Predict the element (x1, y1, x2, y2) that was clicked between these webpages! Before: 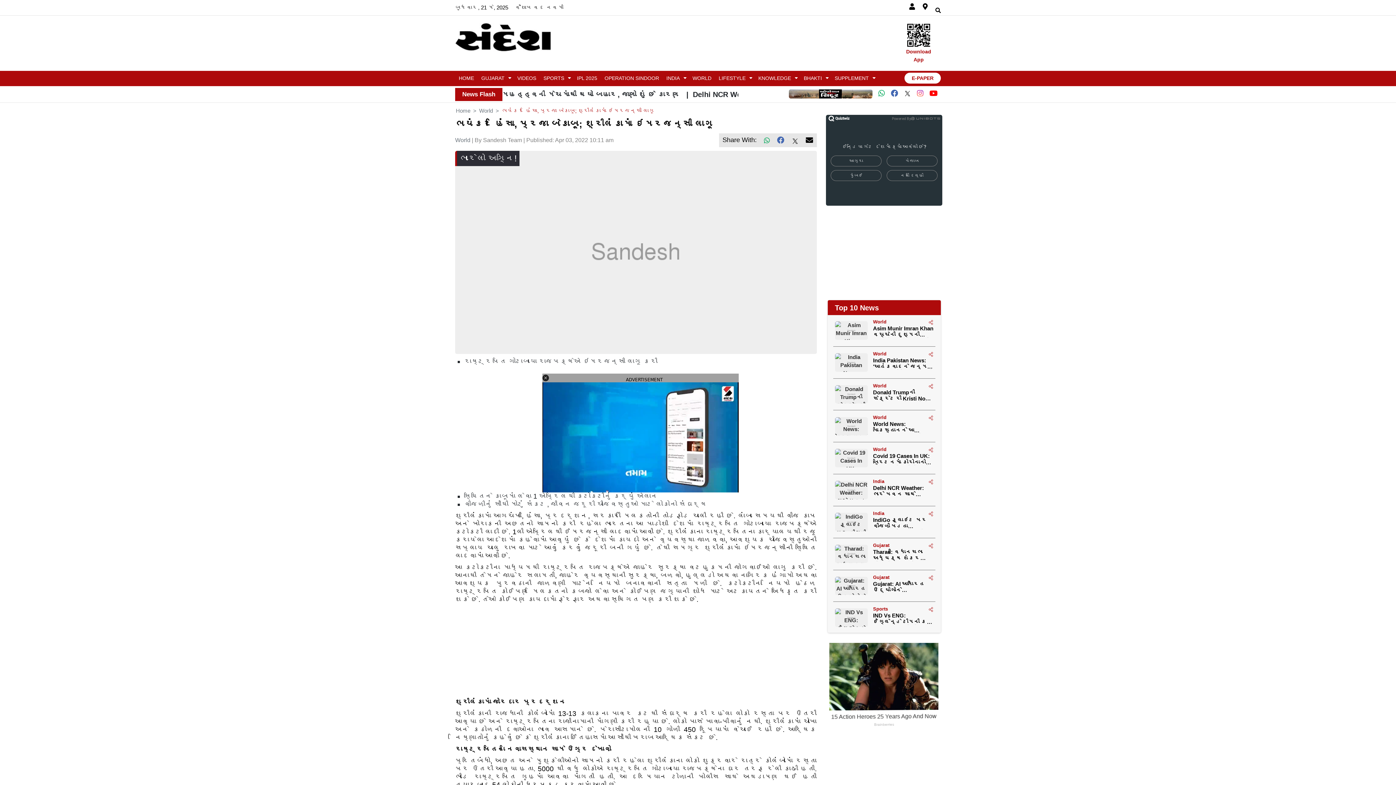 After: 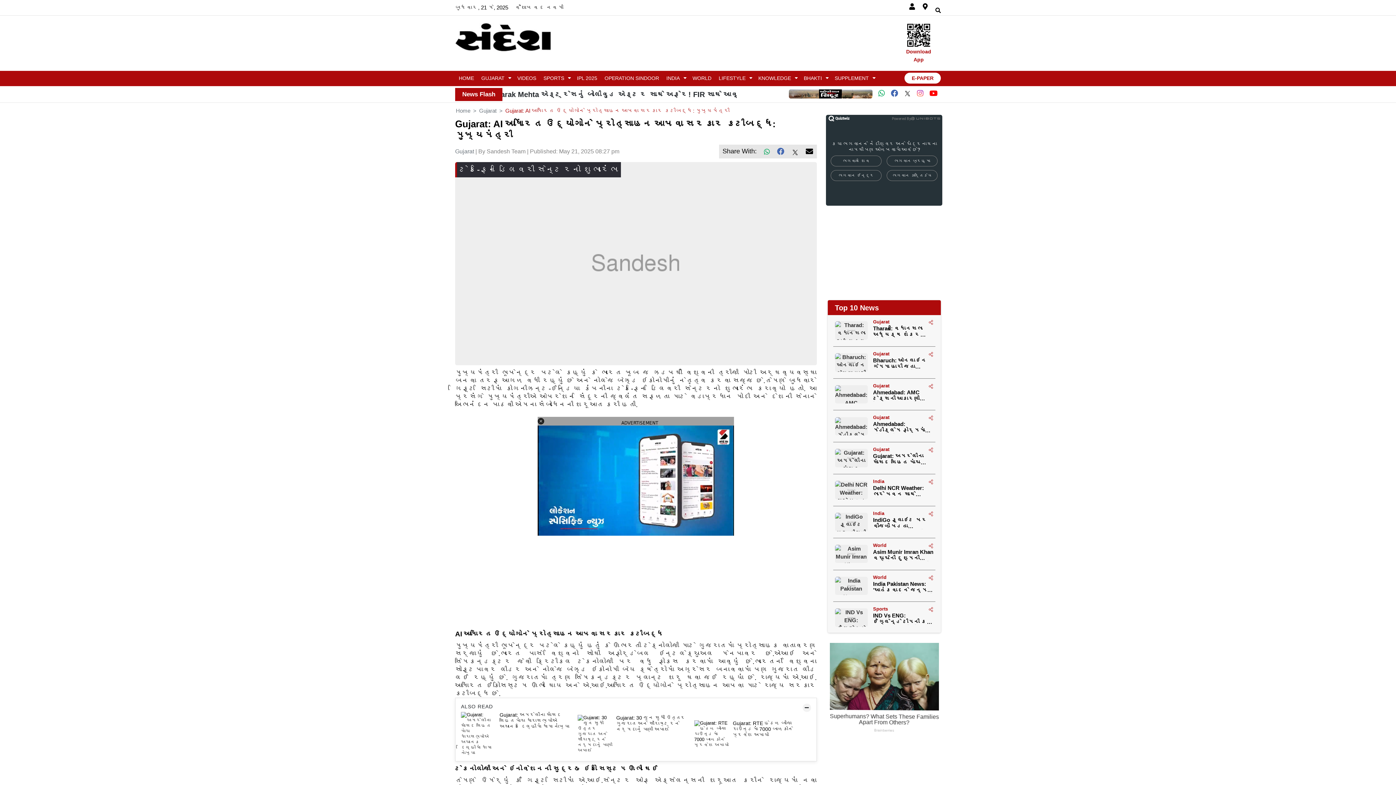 Action: label: Gujarat

Gujarat: AI આધારિત ઉદ્યોગોને પ્રોત્સાહન આપવા સરકાર કટીબદ્ધ: મુખ્યમંત્રી bbox: (833, 574, 935, 598)